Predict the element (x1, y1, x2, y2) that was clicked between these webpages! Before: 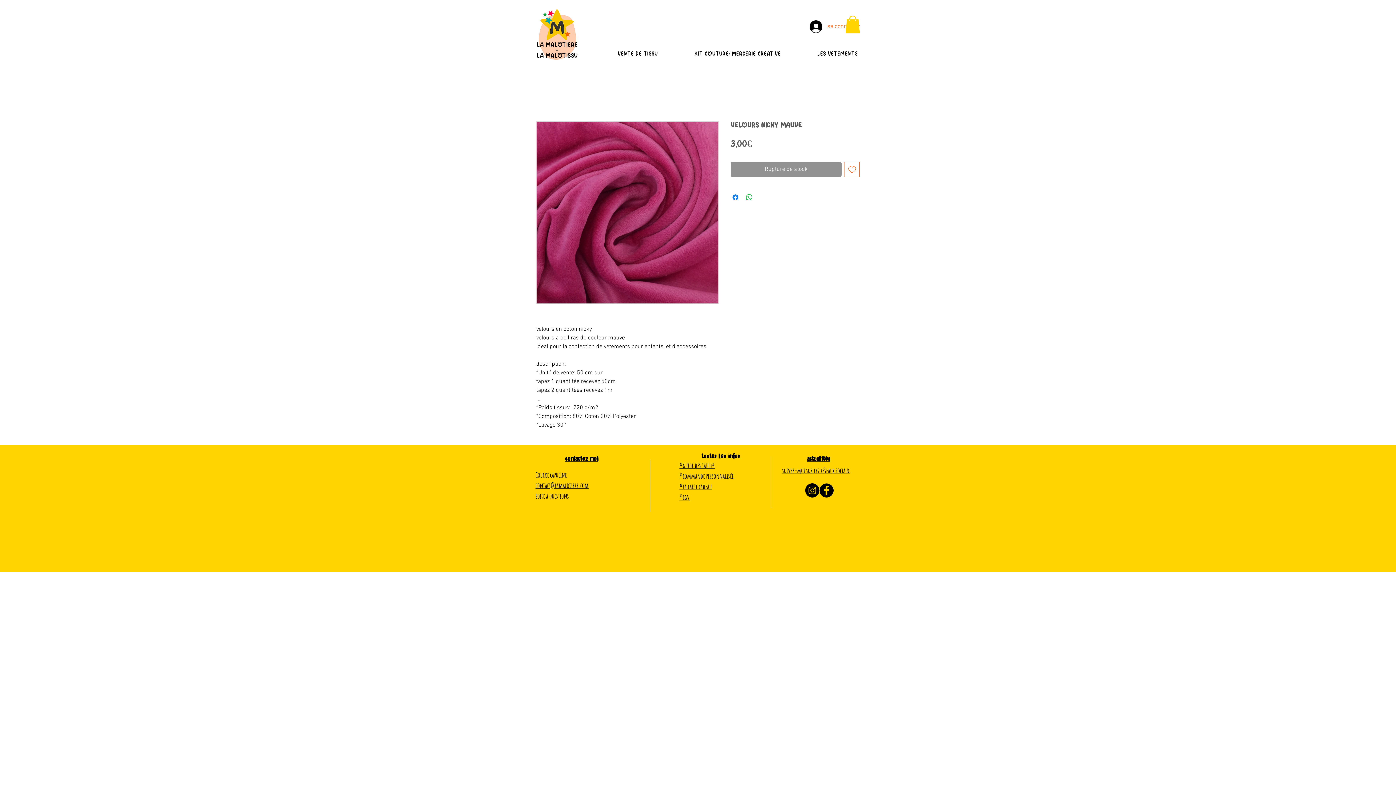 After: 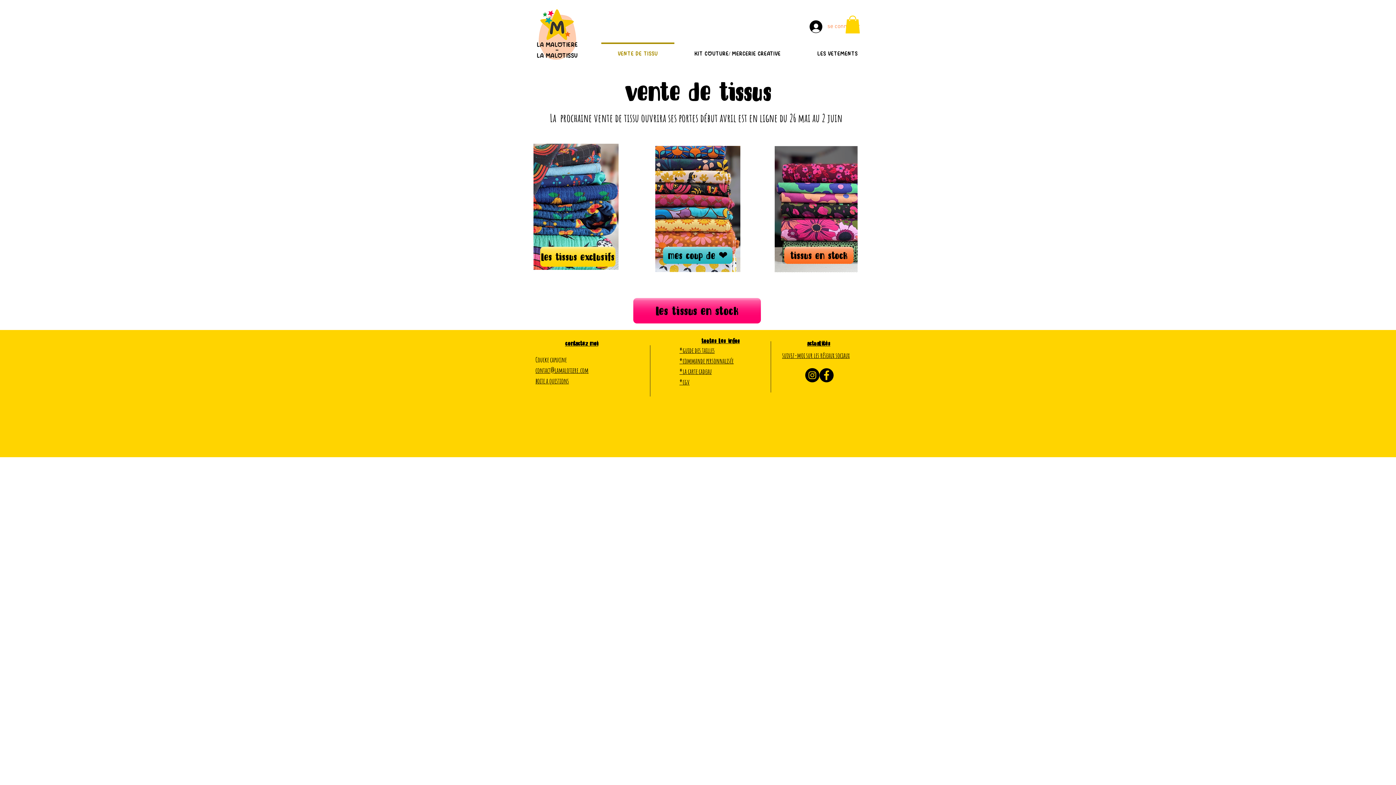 Action: label: vente de tissu bbox: (599, 42, 676, 59)